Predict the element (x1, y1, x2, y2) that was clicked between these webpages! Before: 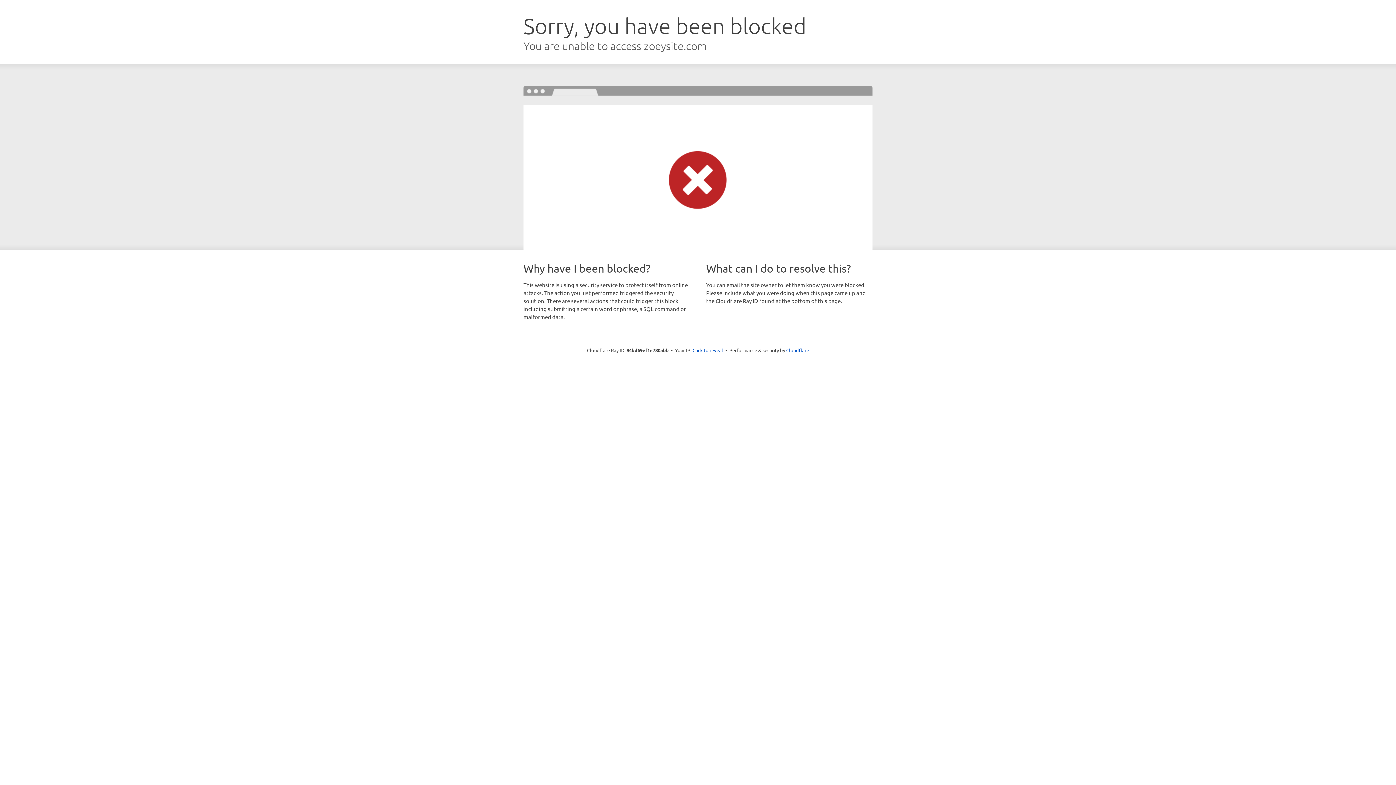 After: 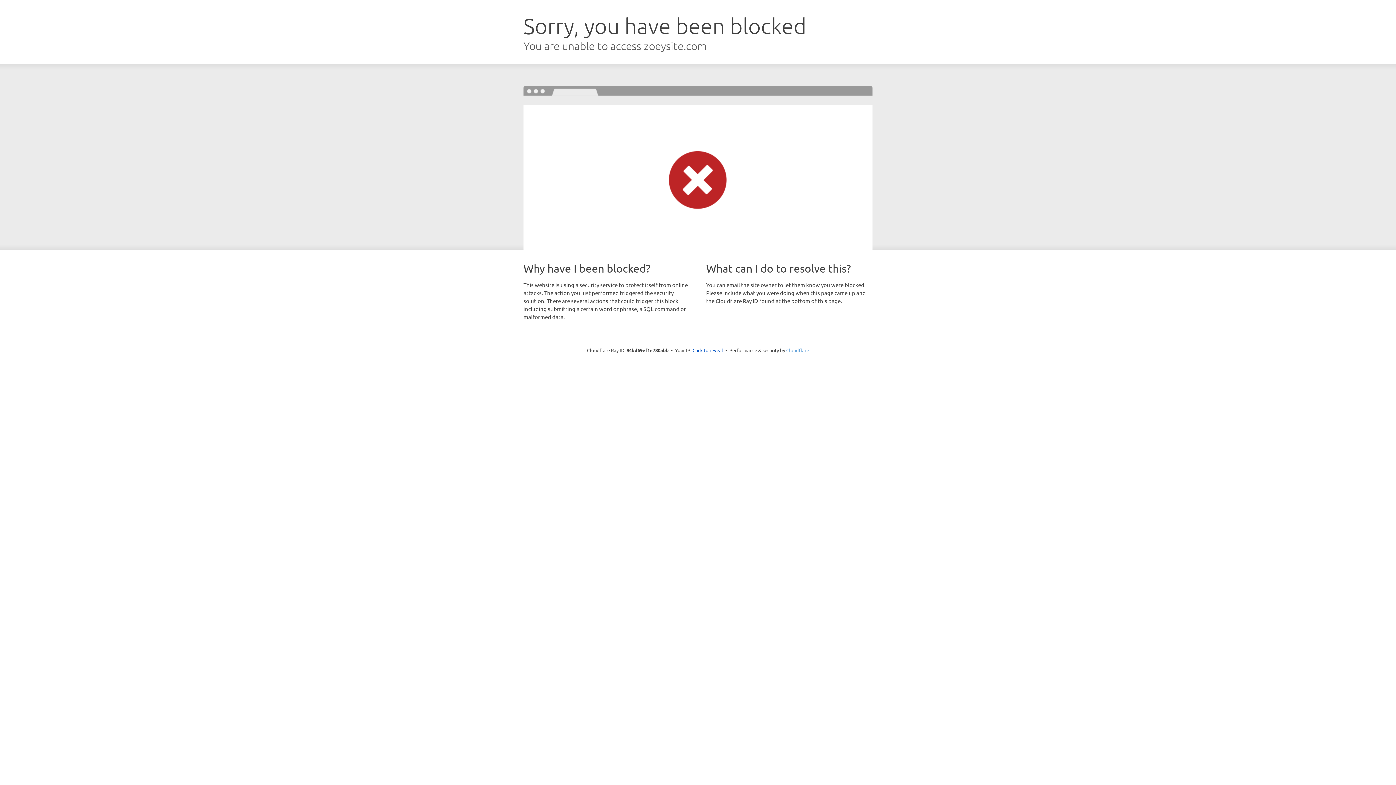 Action: label: Cloudflare bbox: (786, 347, 809, 353)